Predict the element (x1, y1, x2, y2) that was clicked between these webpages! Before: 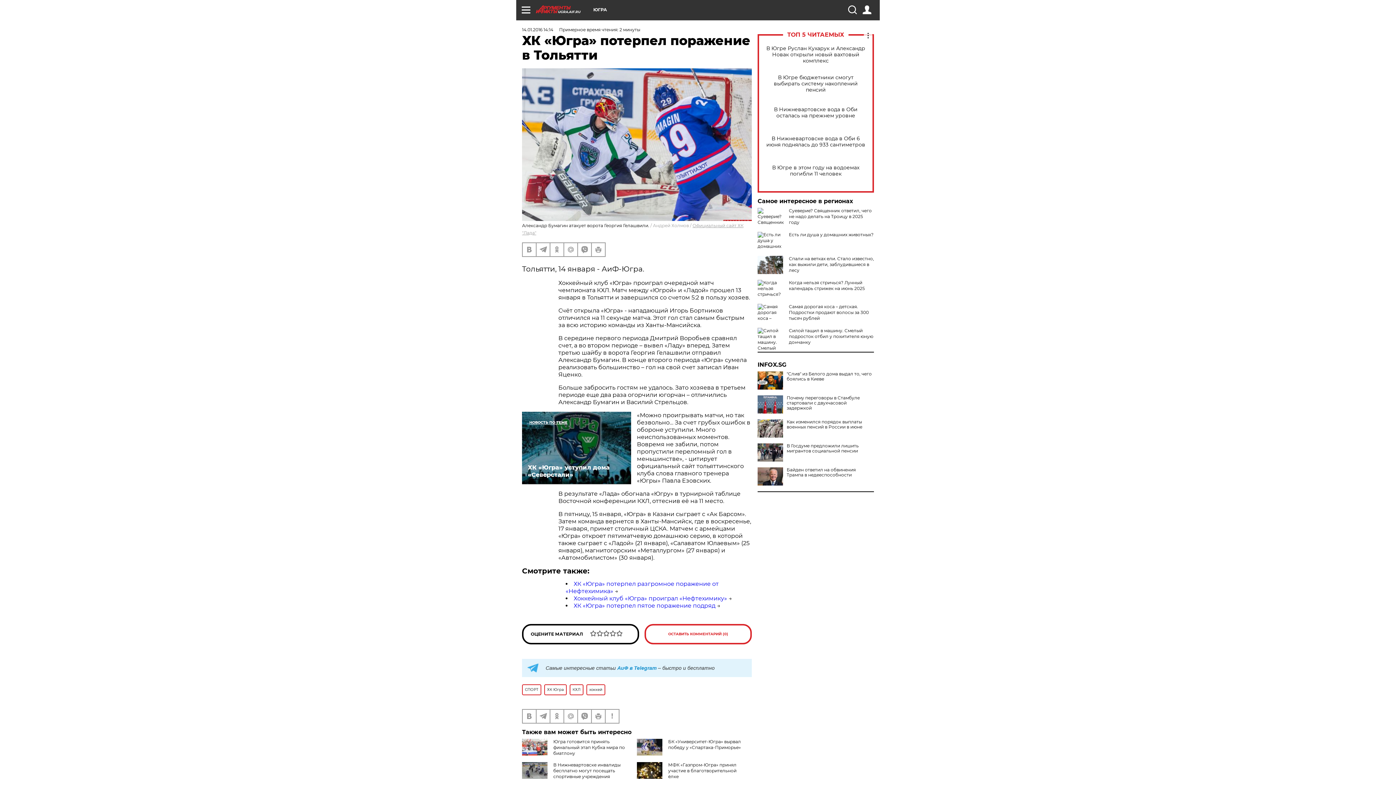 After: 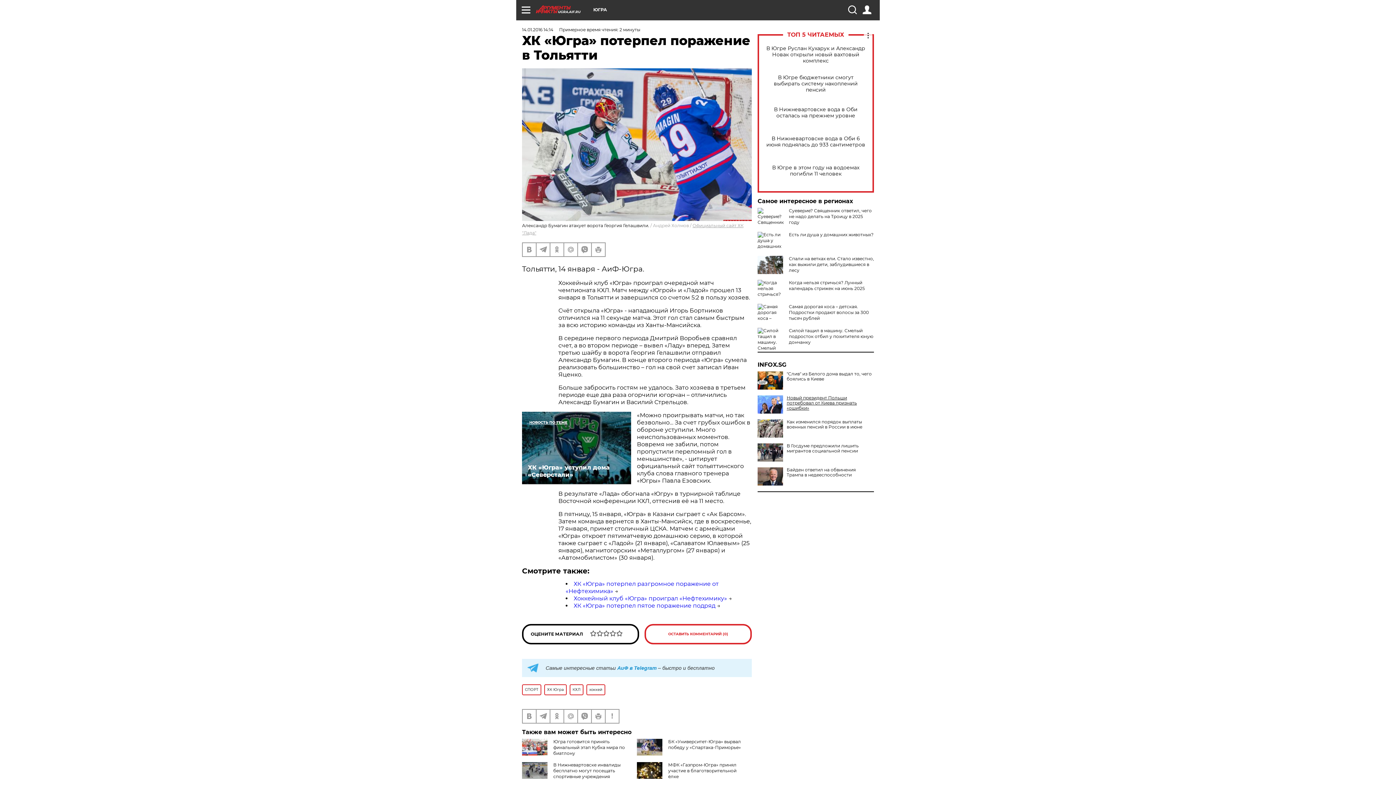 Action: bbox: (757, 395, 874, 410) label: Почему переговоры в Стамбуле стартовали с двухчасовой задержкой